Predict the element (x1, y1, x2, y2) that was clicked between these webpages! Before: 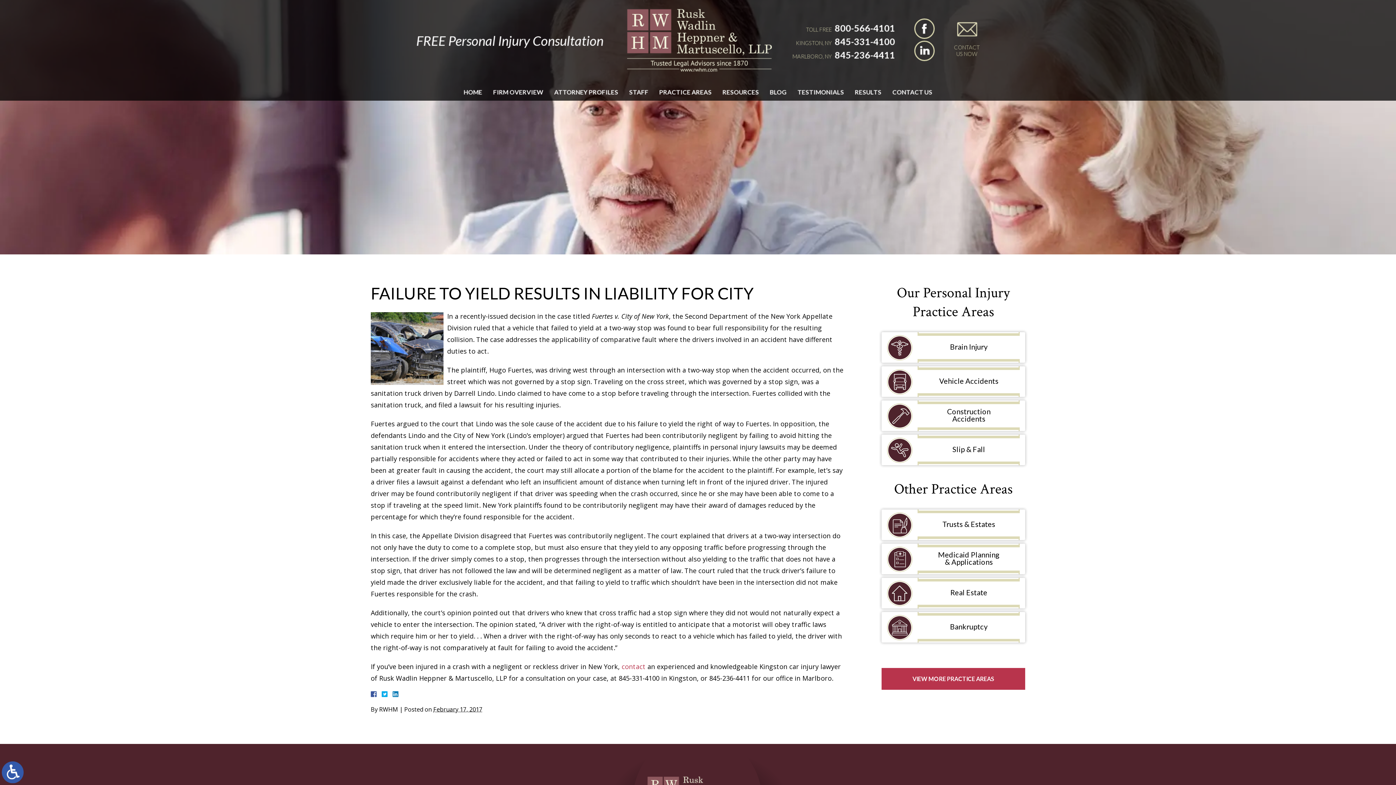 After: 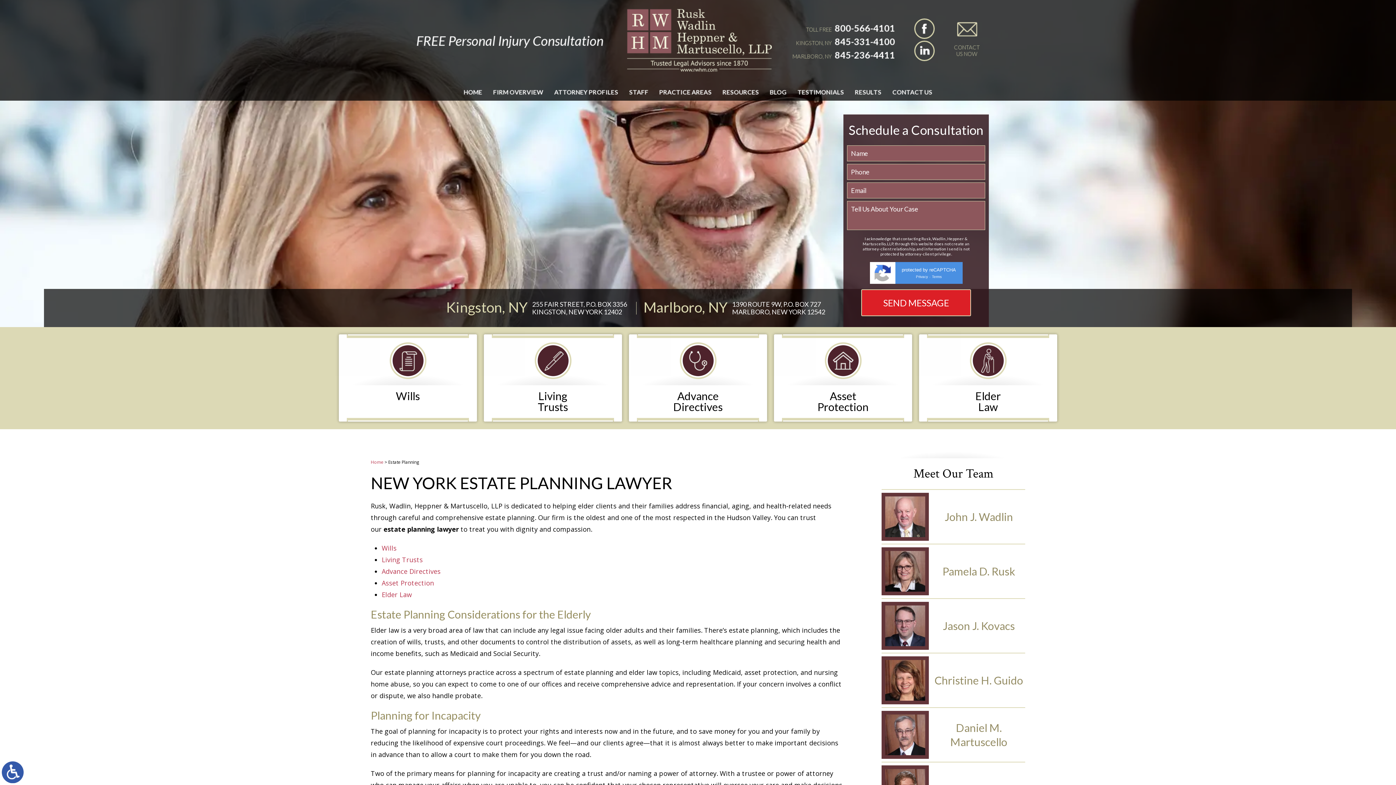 Action: label: Trusts & Estates bbox: (881, 509, 1025, 540)